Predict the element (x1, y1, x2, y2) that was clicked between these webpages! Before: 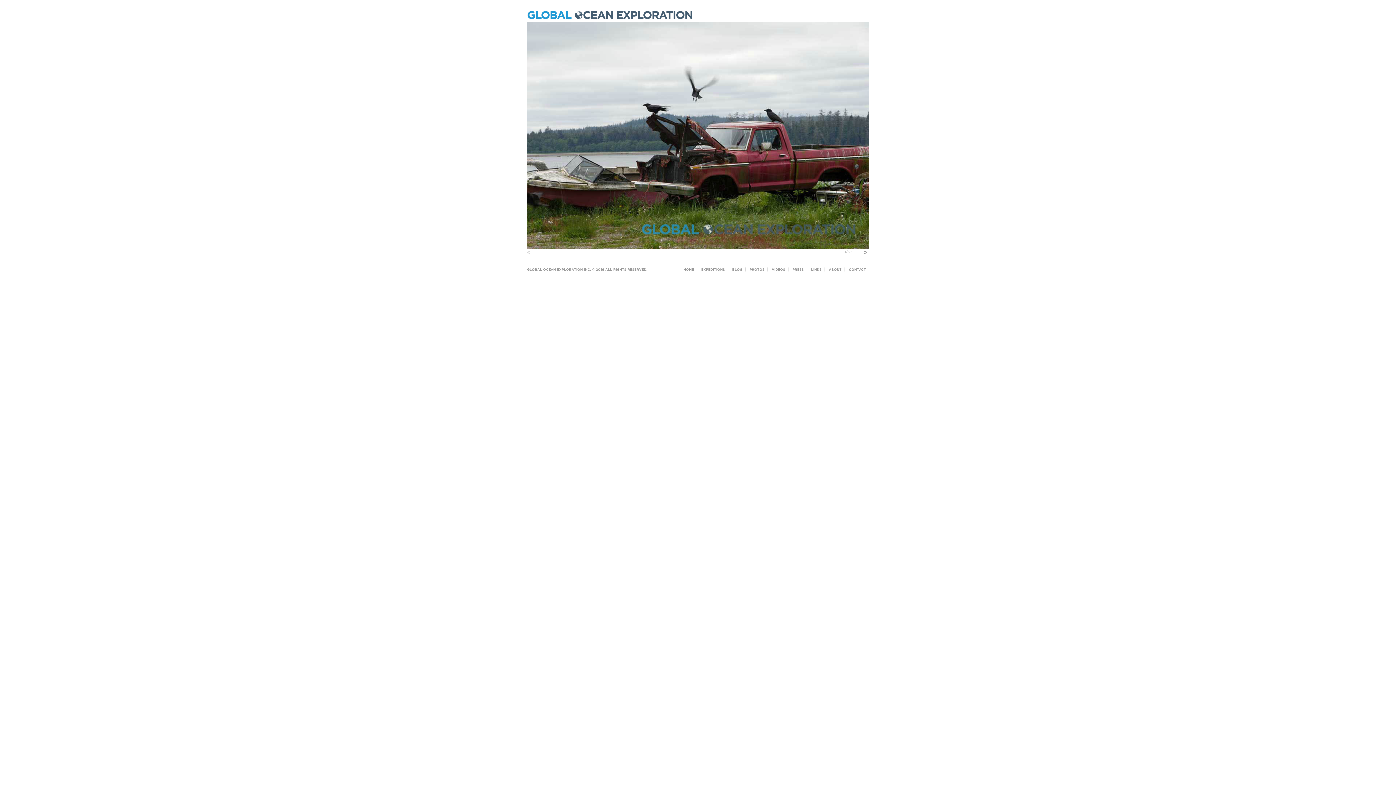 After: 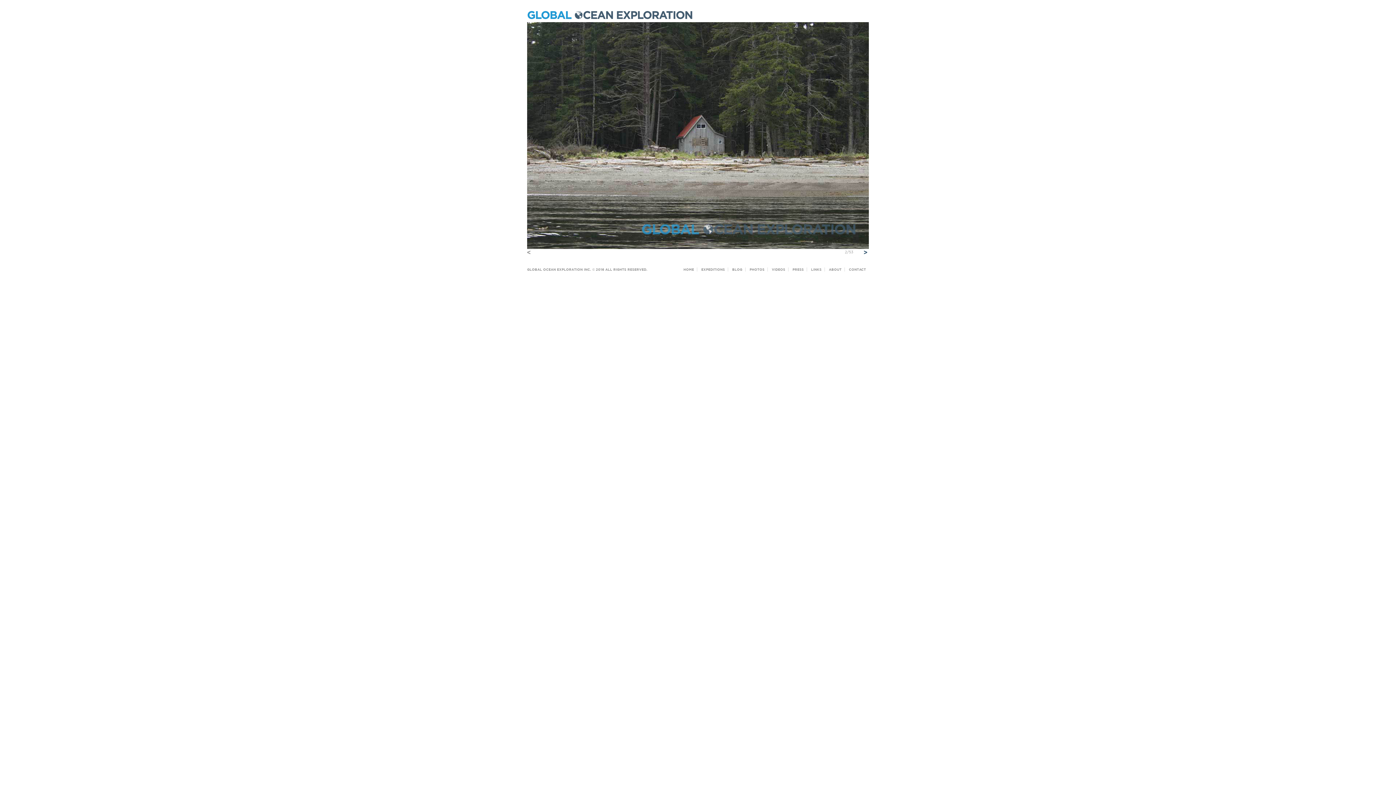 Action: label: > bbox: (863, 248, 868, 256)